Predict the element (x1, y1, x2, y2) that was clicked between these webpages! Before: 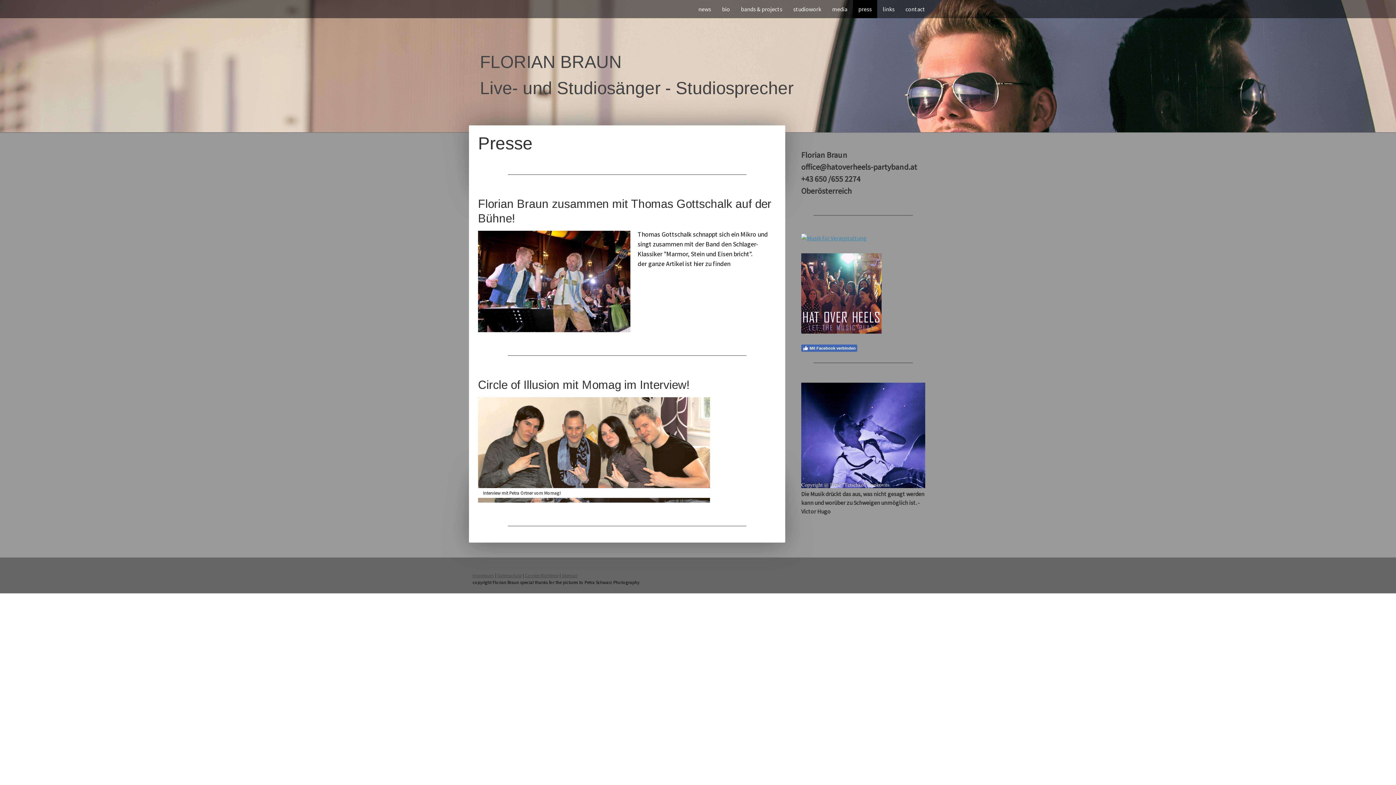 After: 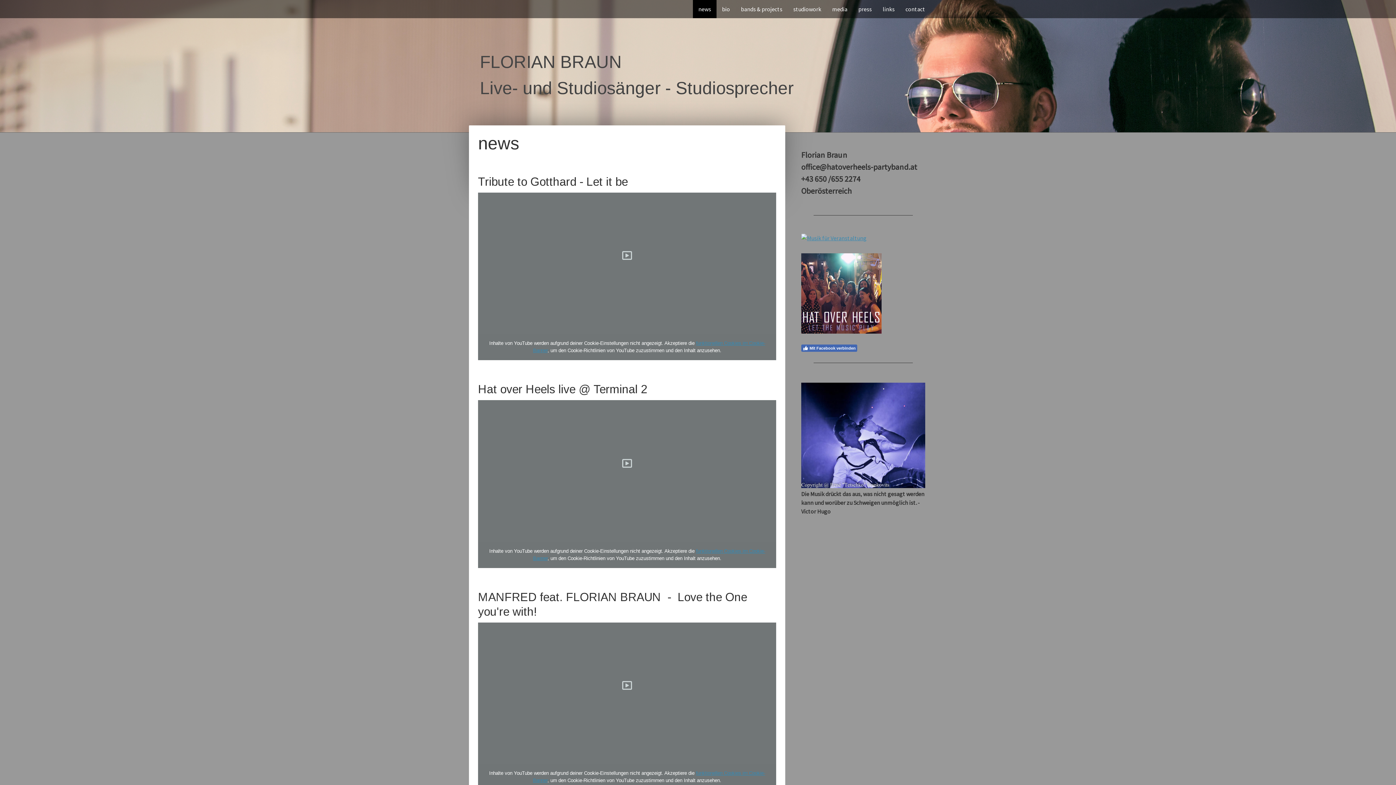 Action: bbox: (470, 49, 929, 101) label: FLORIAN BRAUN
Live- und Studiosänger - Studiosprecher